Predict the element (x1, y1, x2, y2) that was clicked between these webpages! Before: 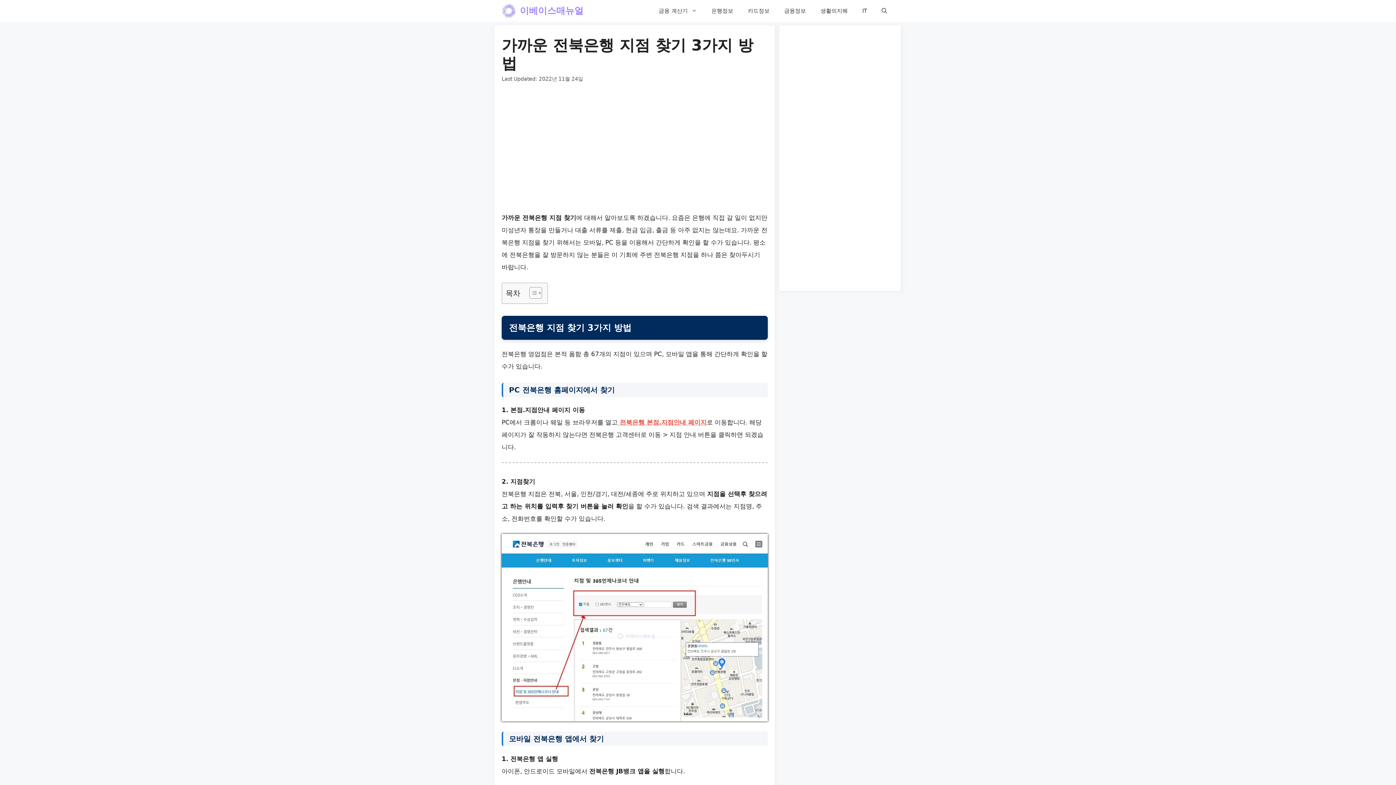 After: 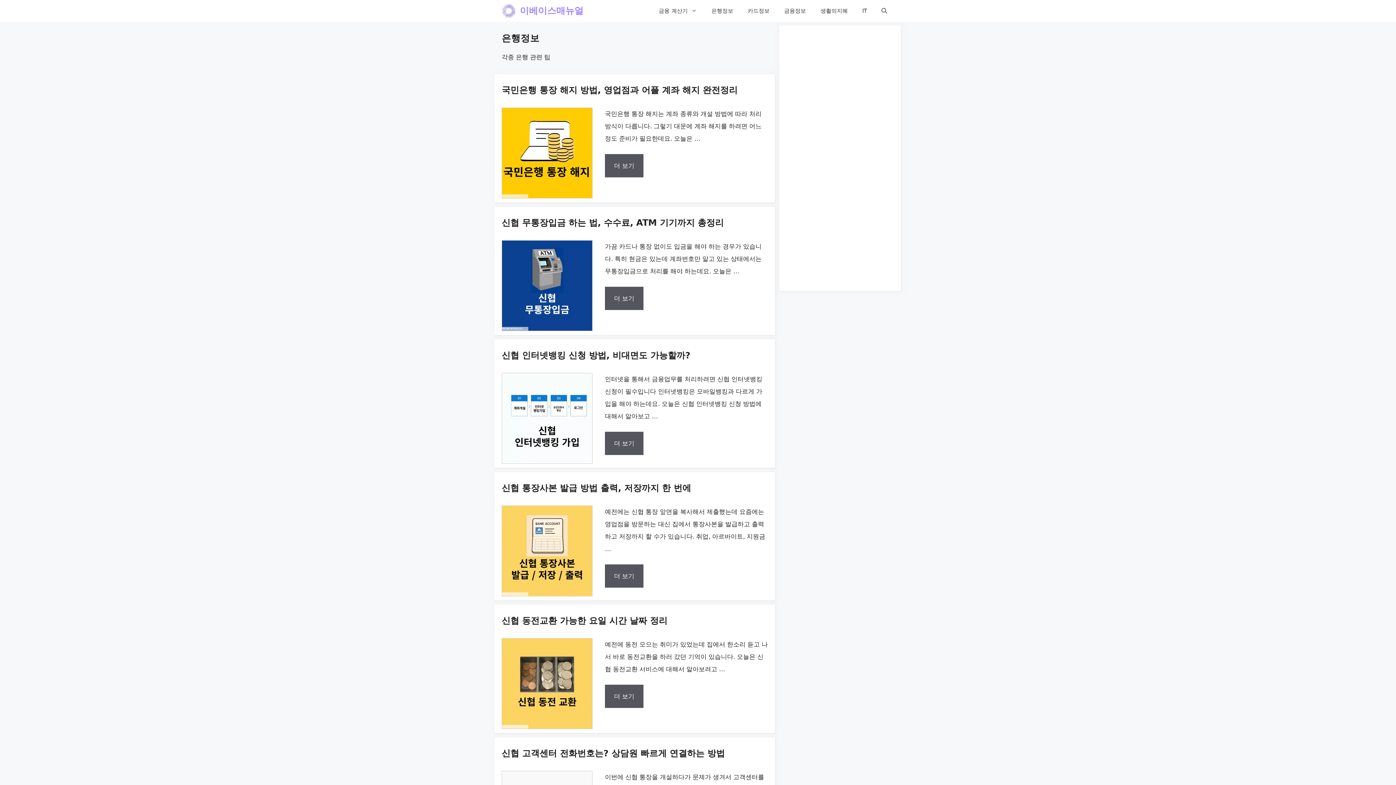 Action: bbox: (704, 0, 740, 21) label: 은행정보